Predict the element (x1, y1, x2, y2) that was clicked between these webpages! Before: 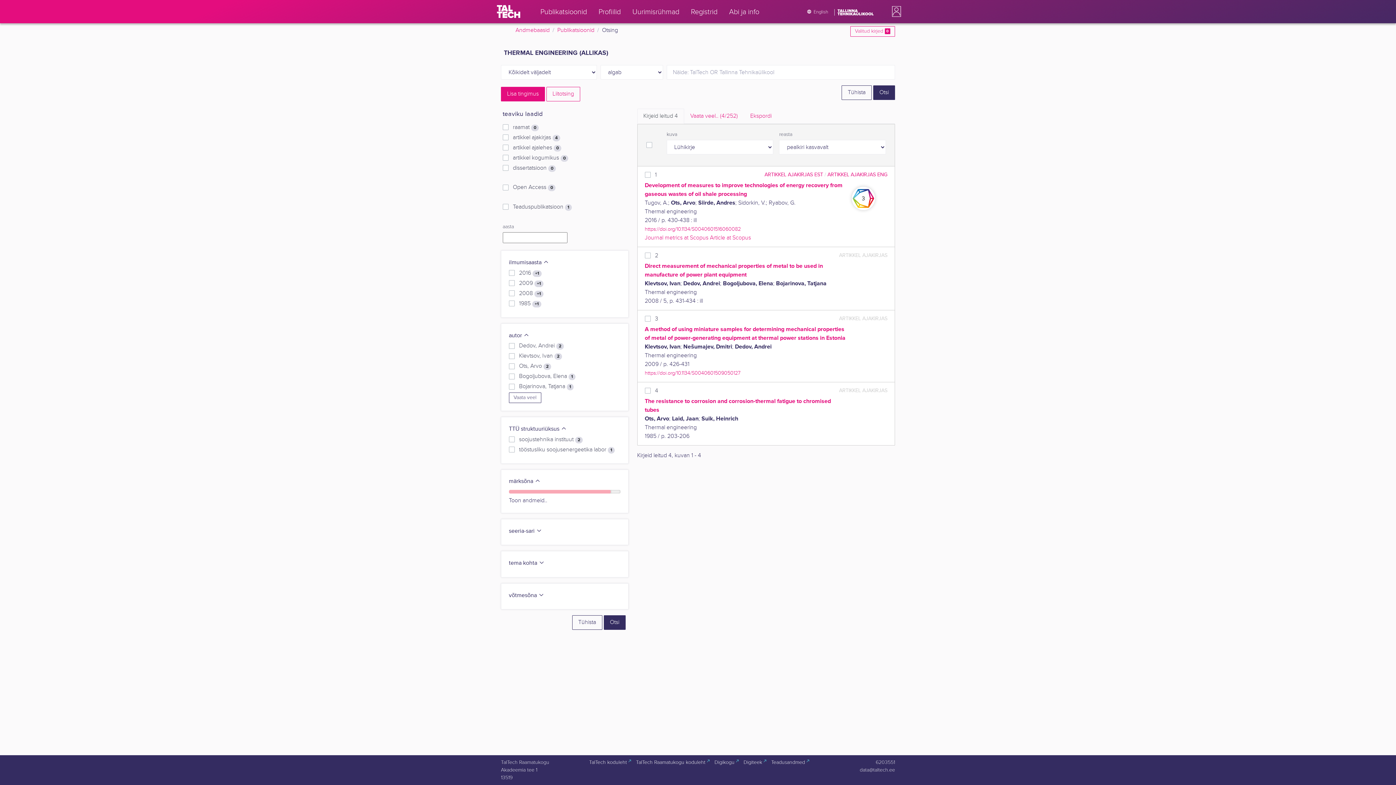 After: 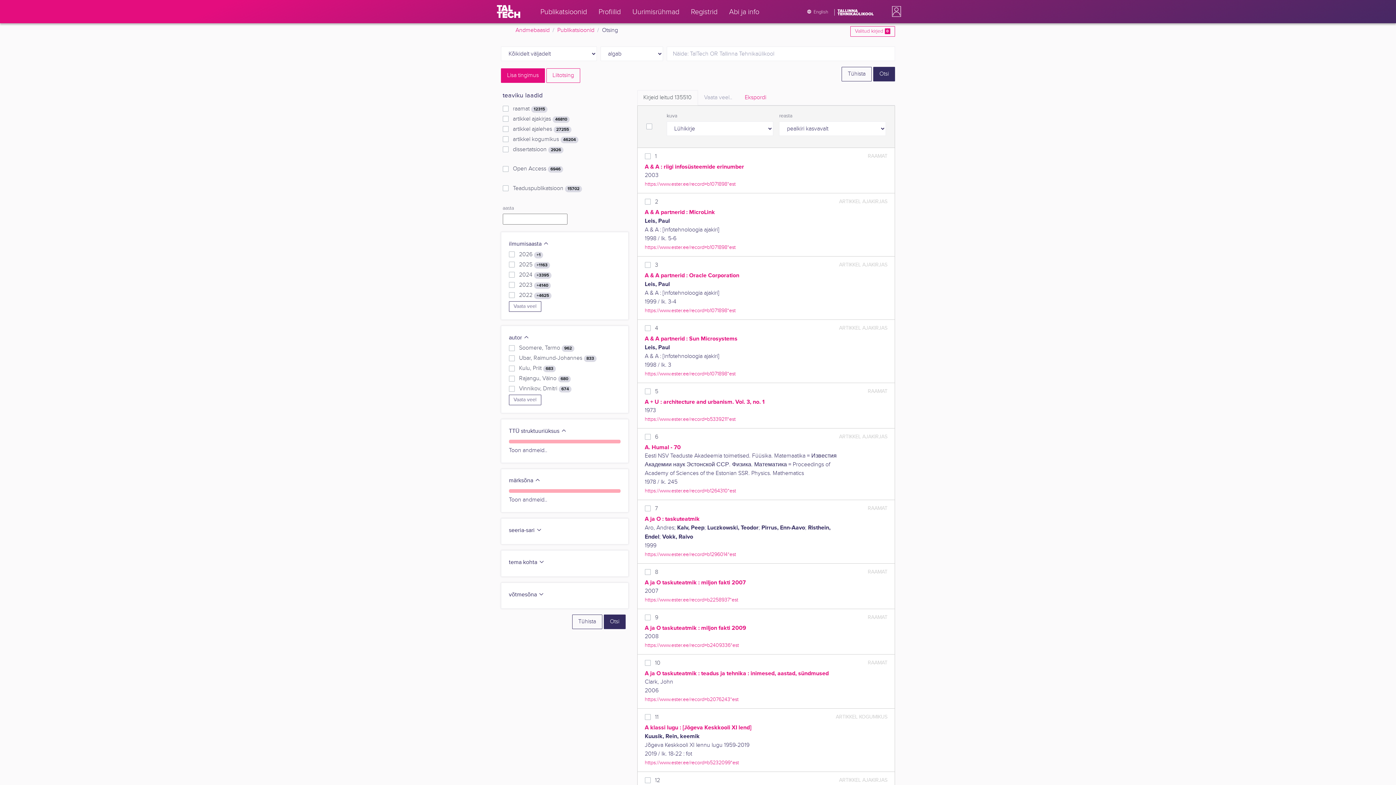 Action: bbox: (557, 26, 594, 34) label: Publikatsioonid